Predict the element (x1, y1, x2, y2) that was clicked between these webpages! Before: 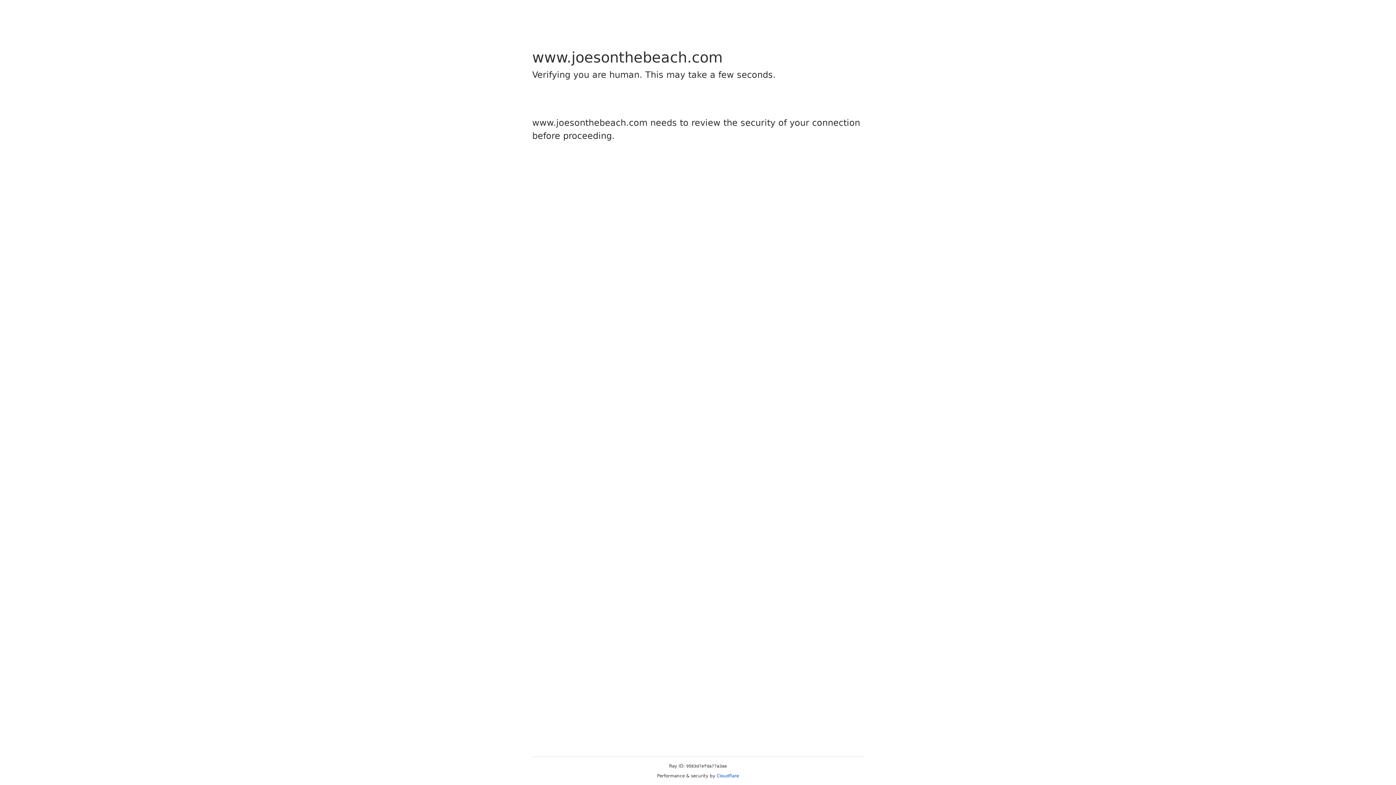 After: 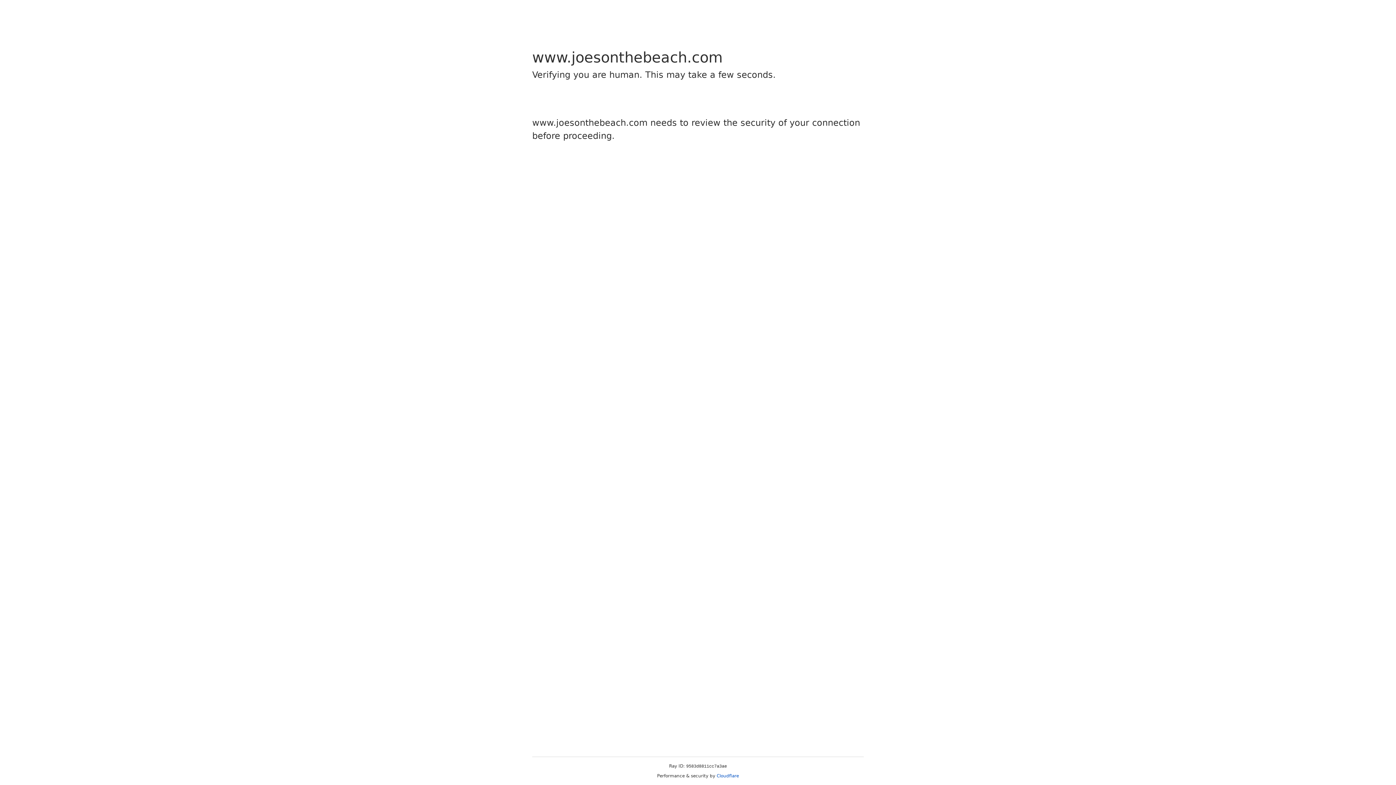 Action: bbox: (716, 773, 739, 778) label: Cloudflare